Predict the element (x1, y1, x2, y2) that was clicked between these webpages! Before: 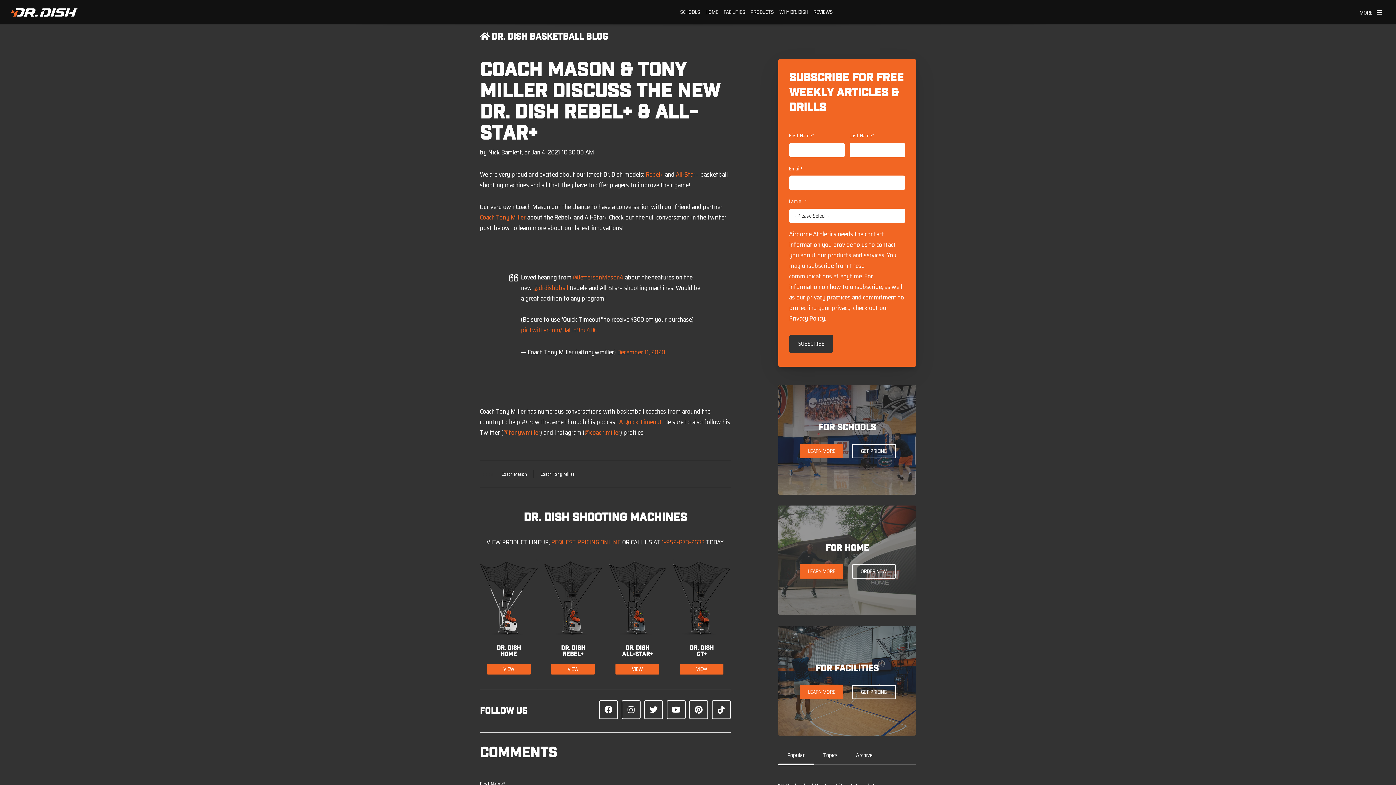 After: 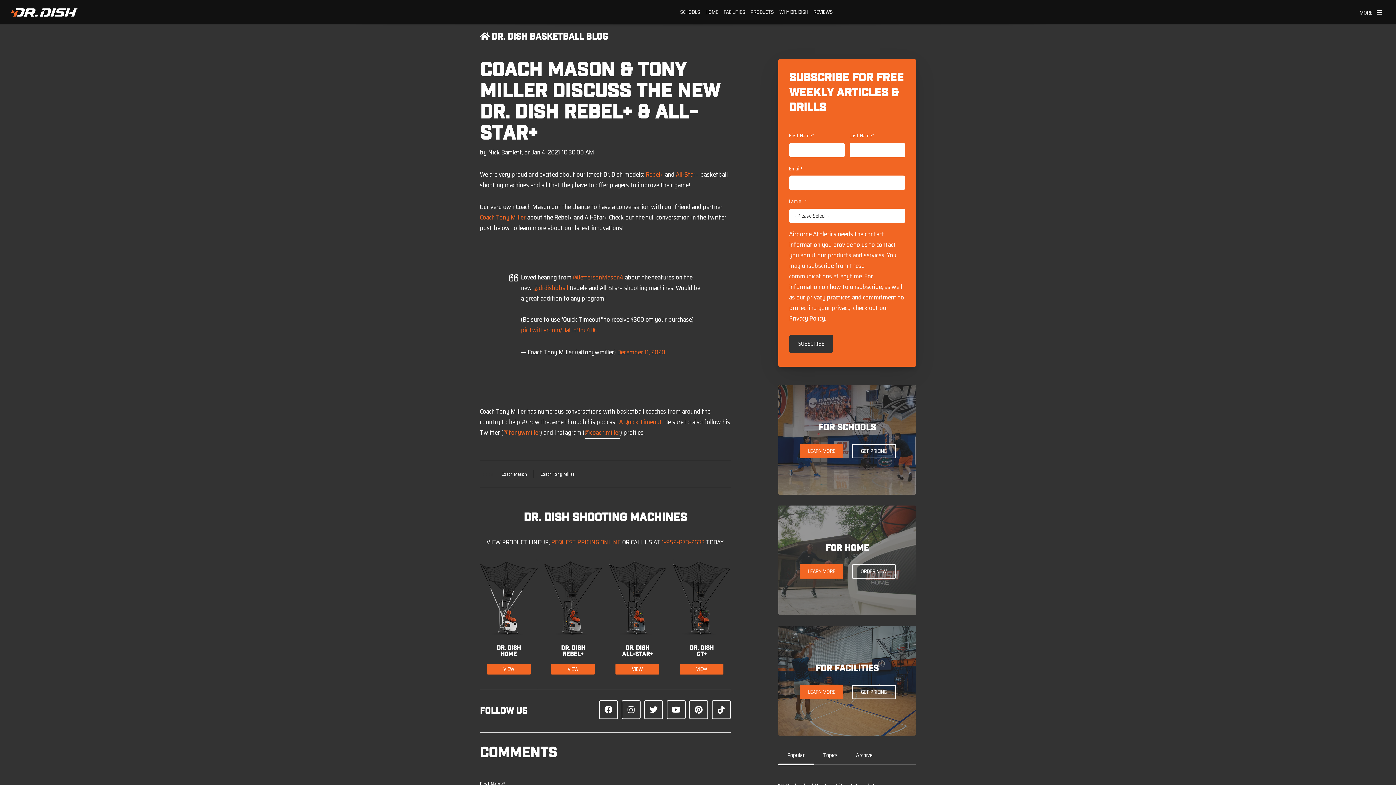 Action: label: @coach.miller bbox: (584, 427, 620, 438)